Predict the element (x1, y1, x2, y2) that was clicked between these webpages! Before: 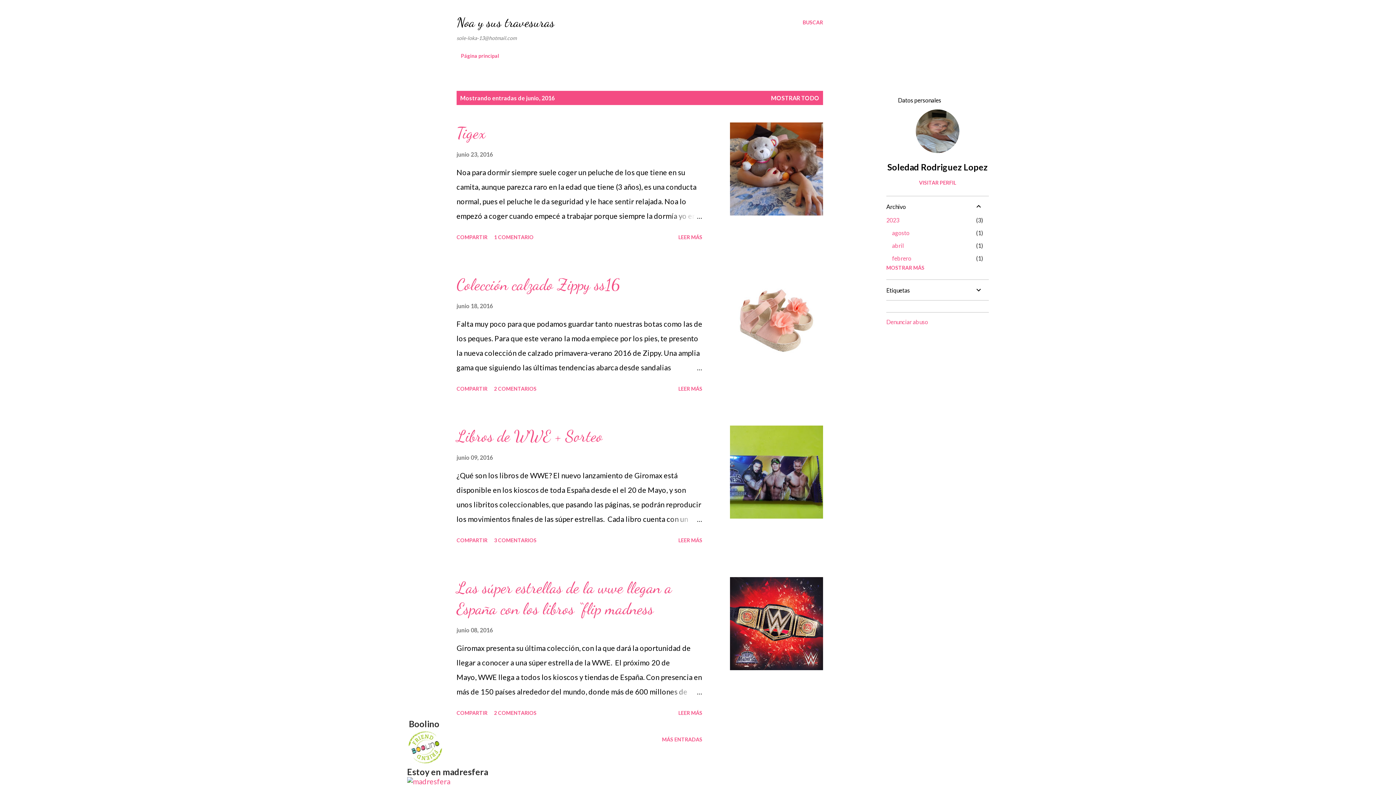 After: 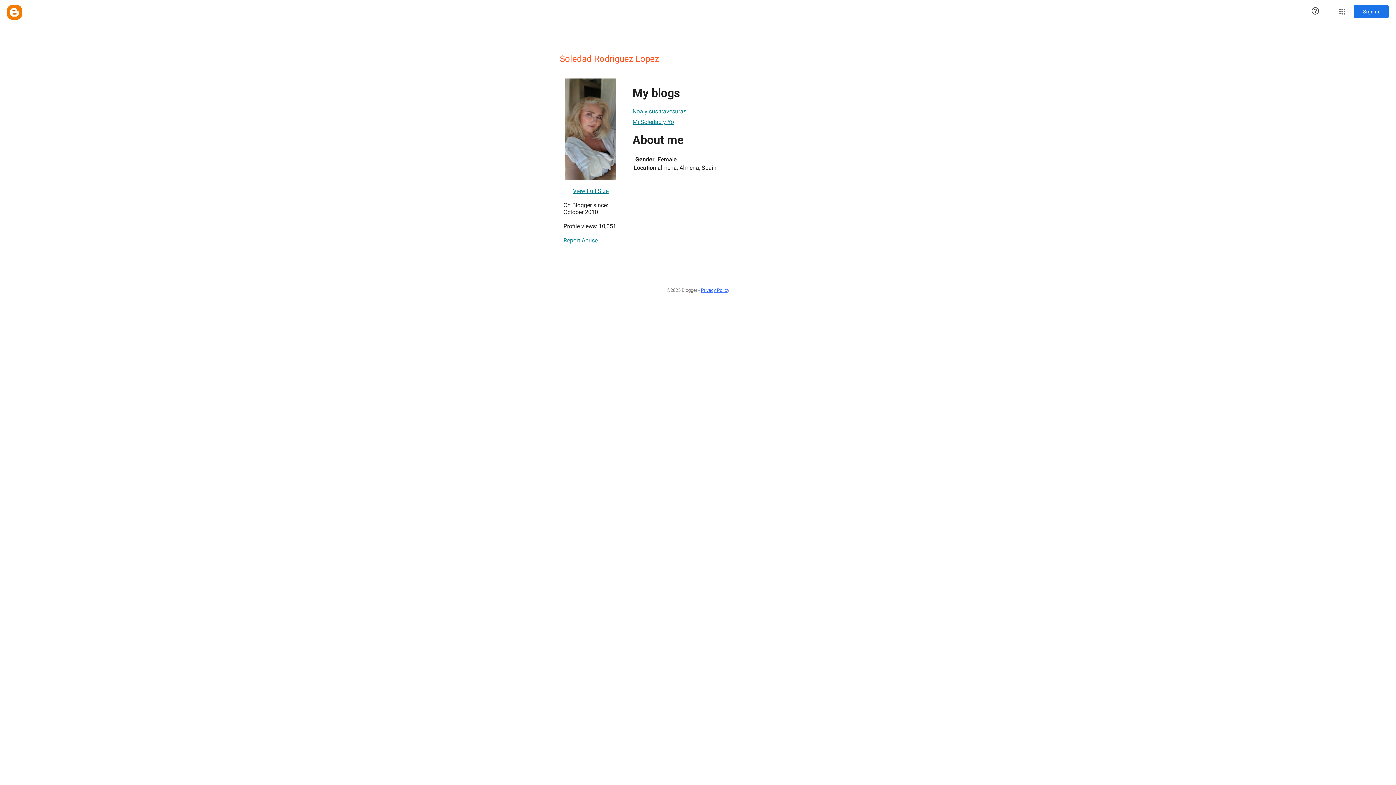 Action: bbox: (886, 161, 989, 172) label: Soledad Rodriguez Lopez